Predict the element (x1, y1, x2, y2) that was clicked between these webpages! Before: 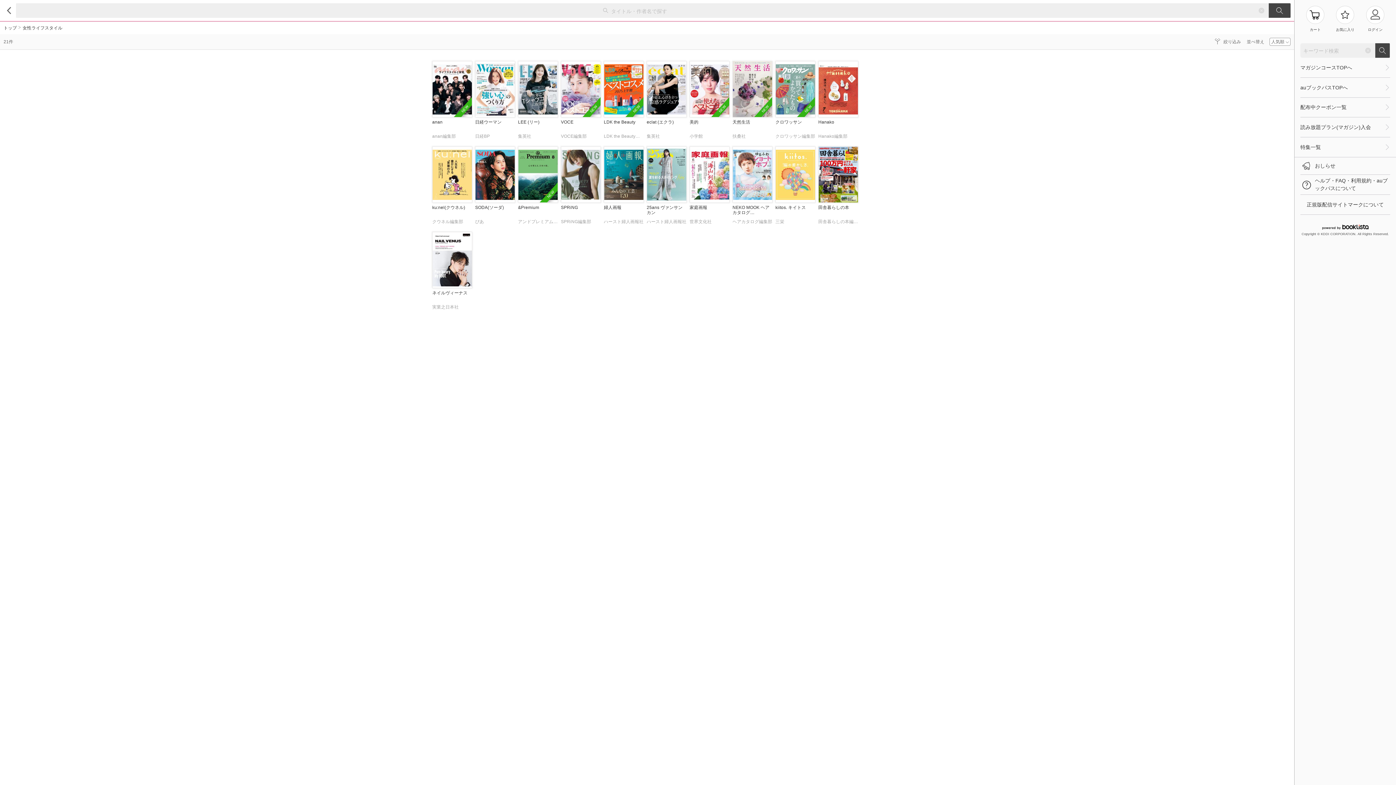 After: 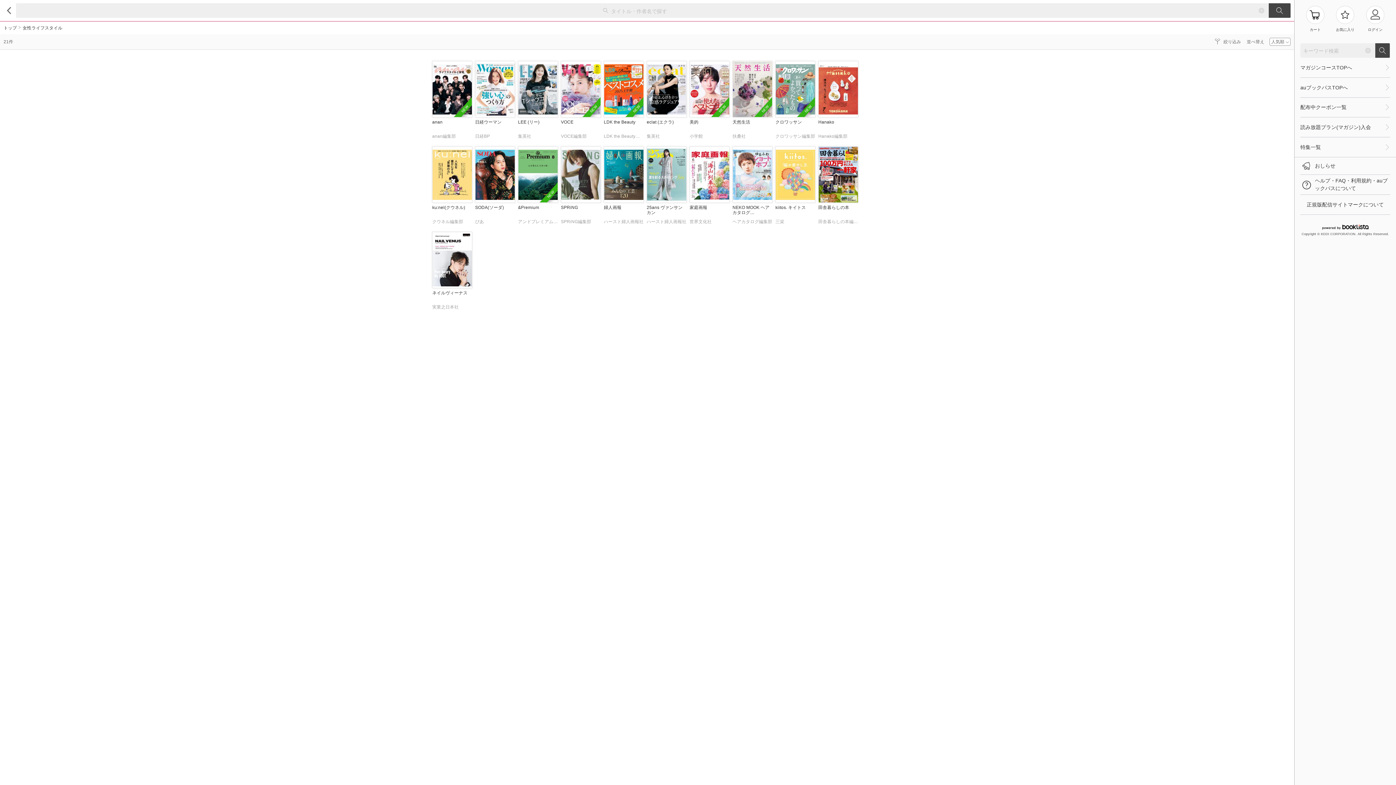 Action: bbox: (1269, 3, 1290, 17)